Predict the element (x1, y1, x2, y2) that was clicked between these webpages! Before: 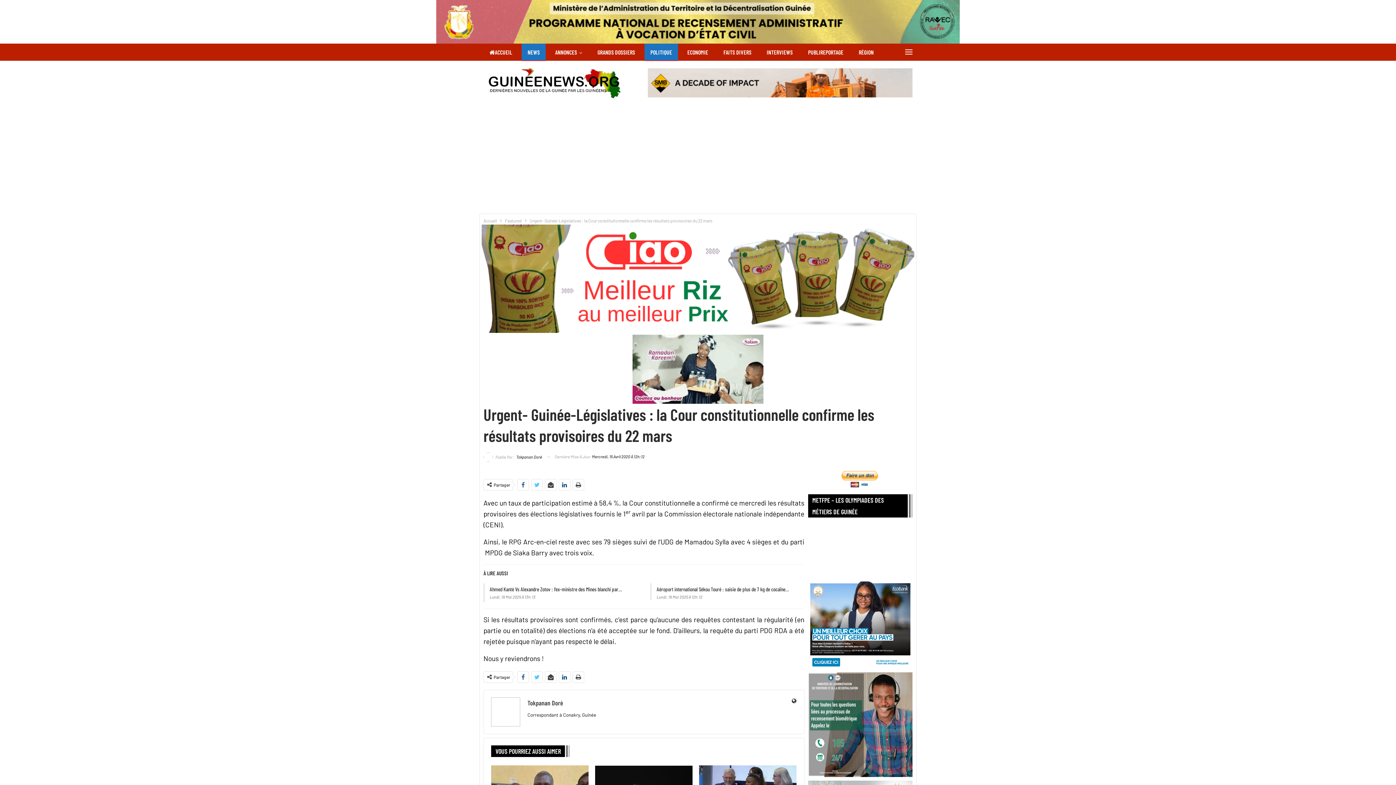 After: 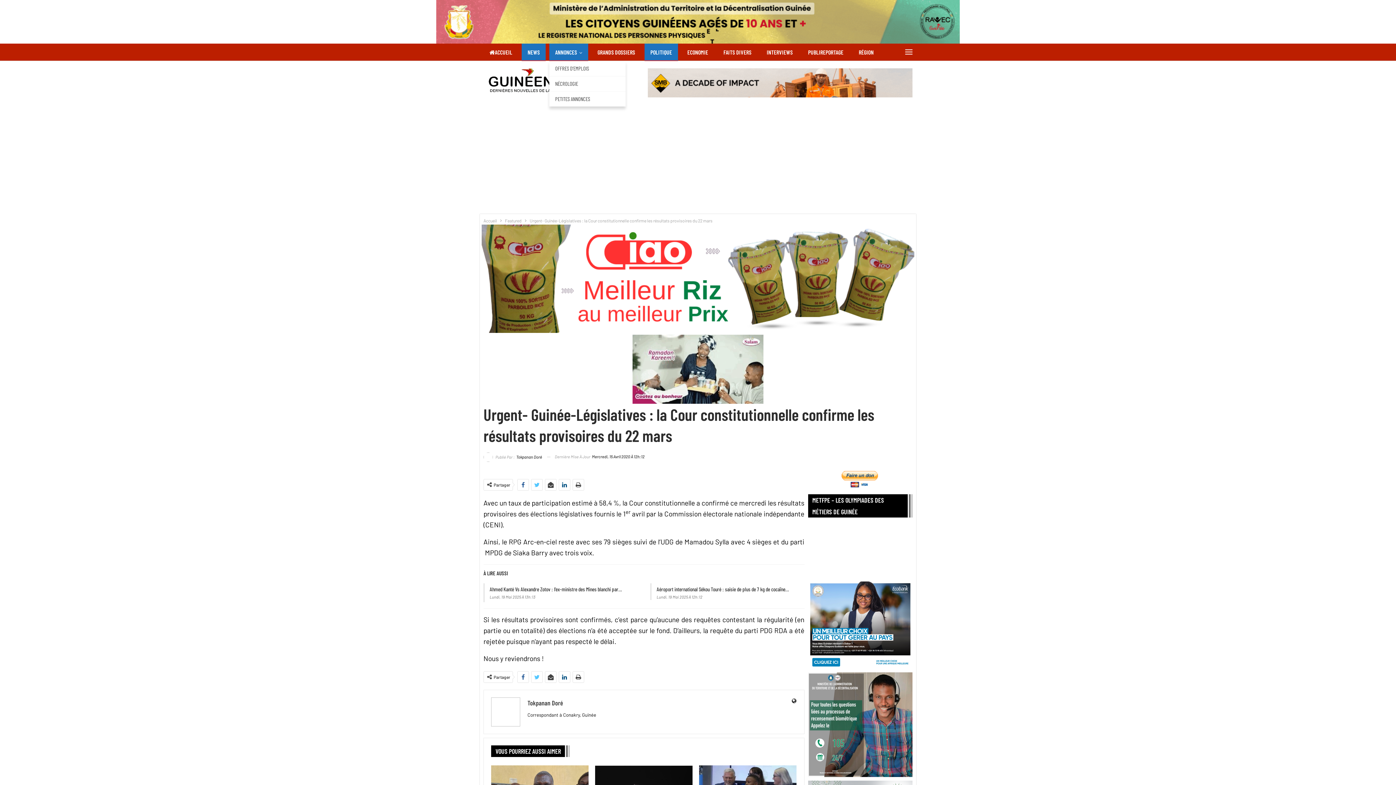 Action: bbox: (549, 43, 588, 61) label: ANNONCES